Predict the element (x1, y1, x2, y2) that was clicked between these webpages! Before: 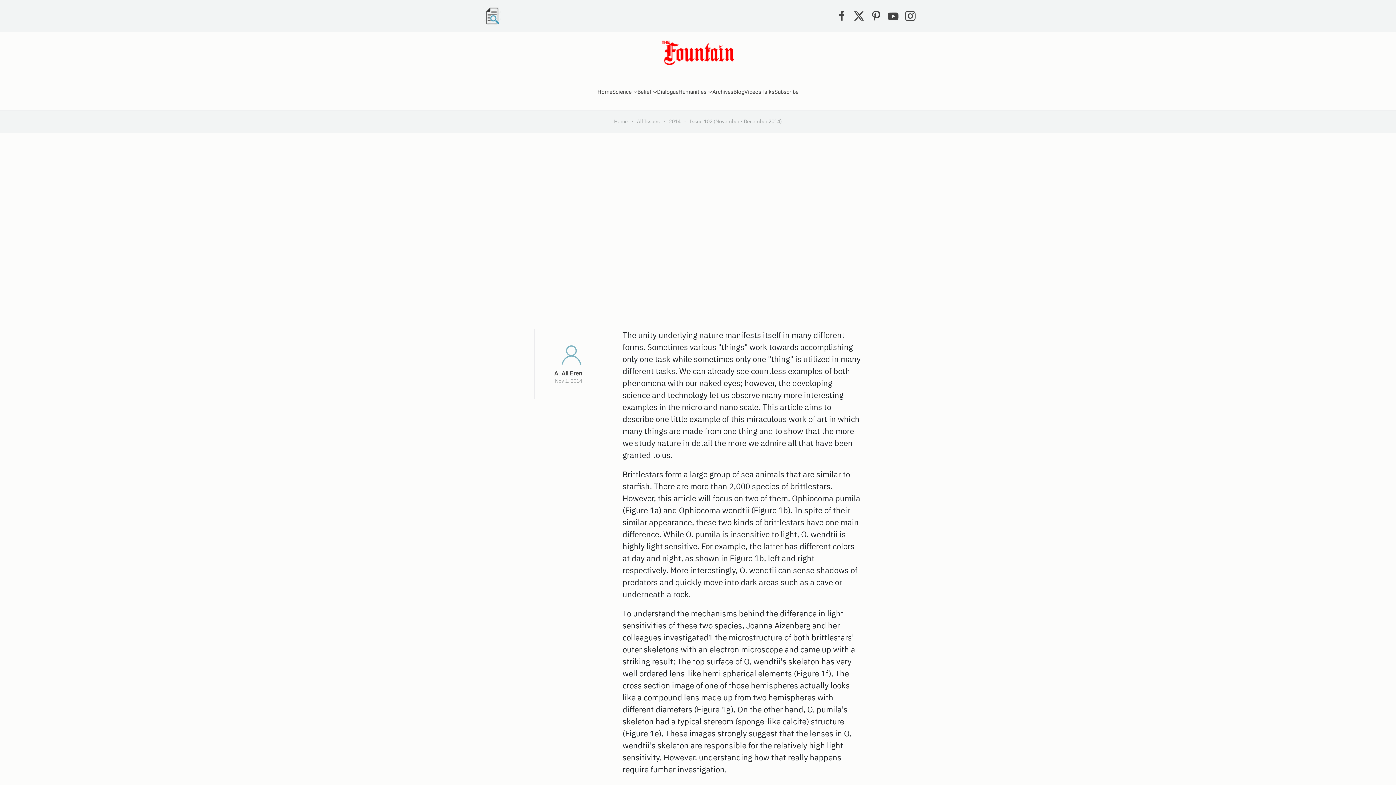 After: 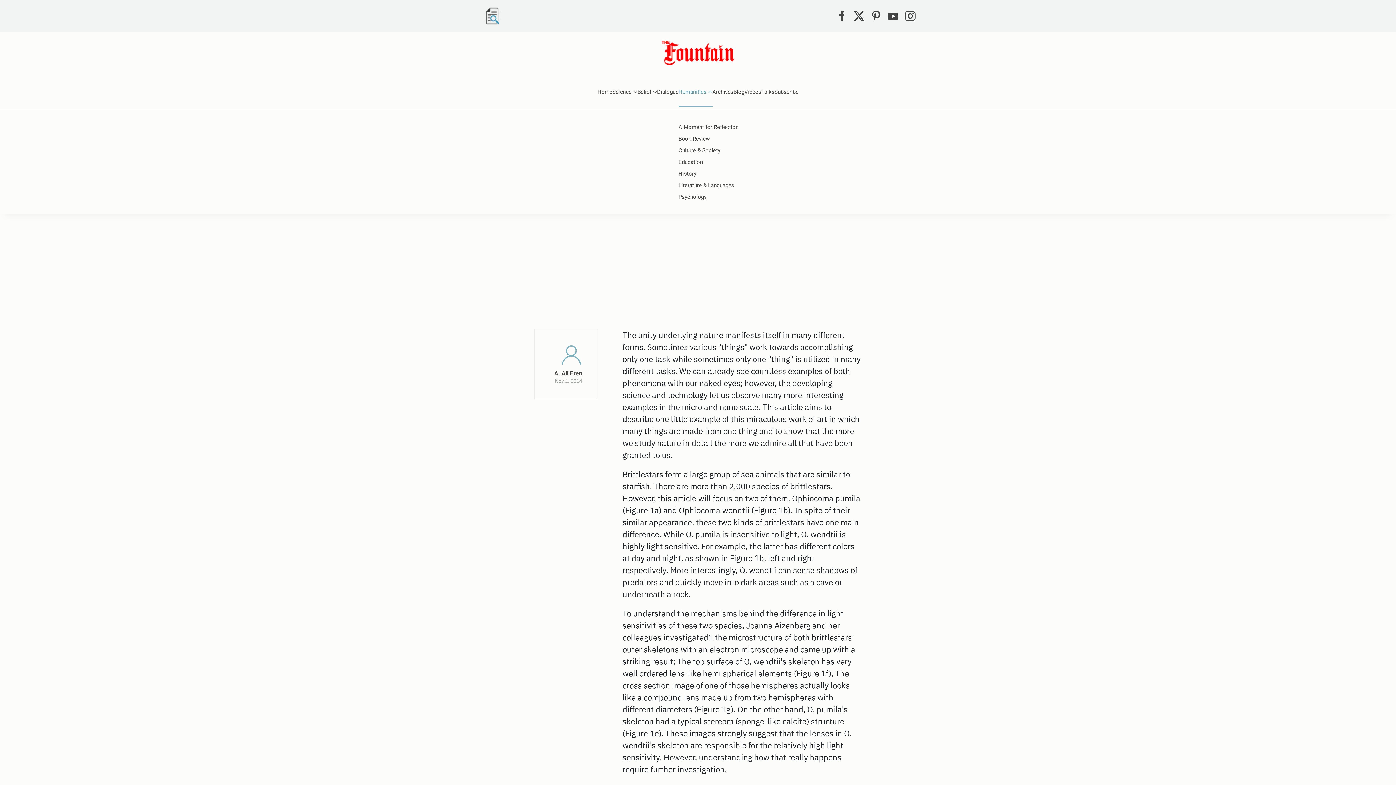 Action: bbox: (678, 77, 712, 106) label: Humanities